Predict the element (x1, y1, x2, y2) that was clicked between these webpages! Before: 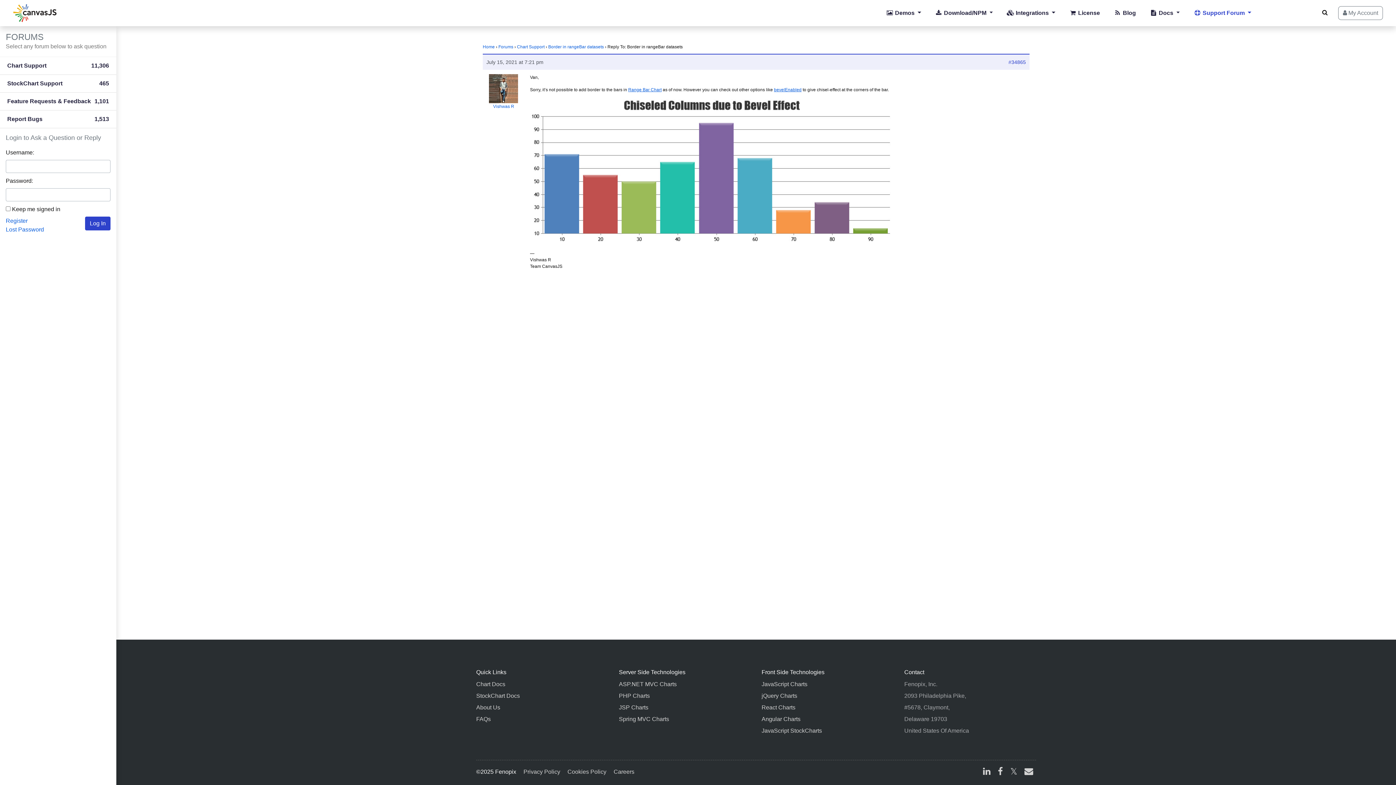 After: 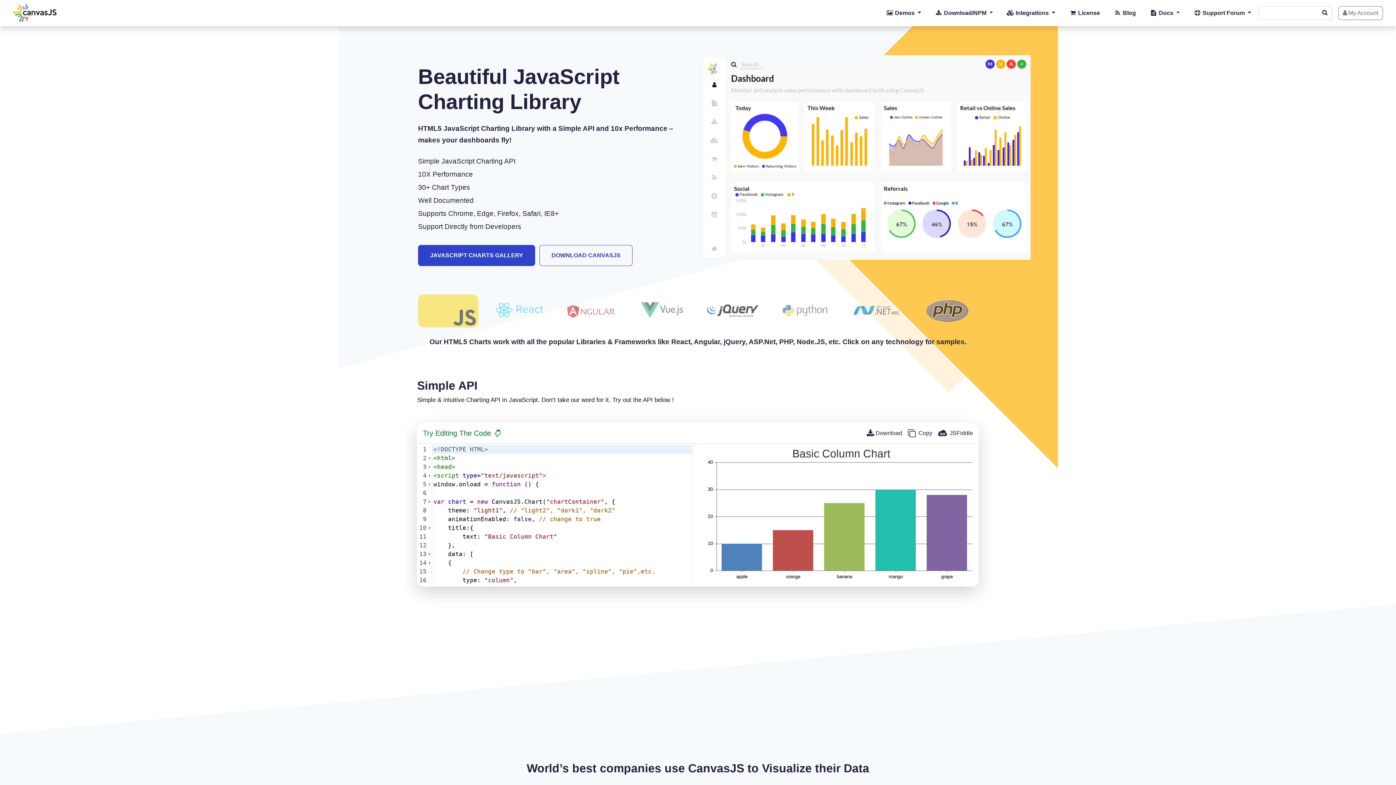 Action: bbox: (482, 44, 494, 49) label: Home